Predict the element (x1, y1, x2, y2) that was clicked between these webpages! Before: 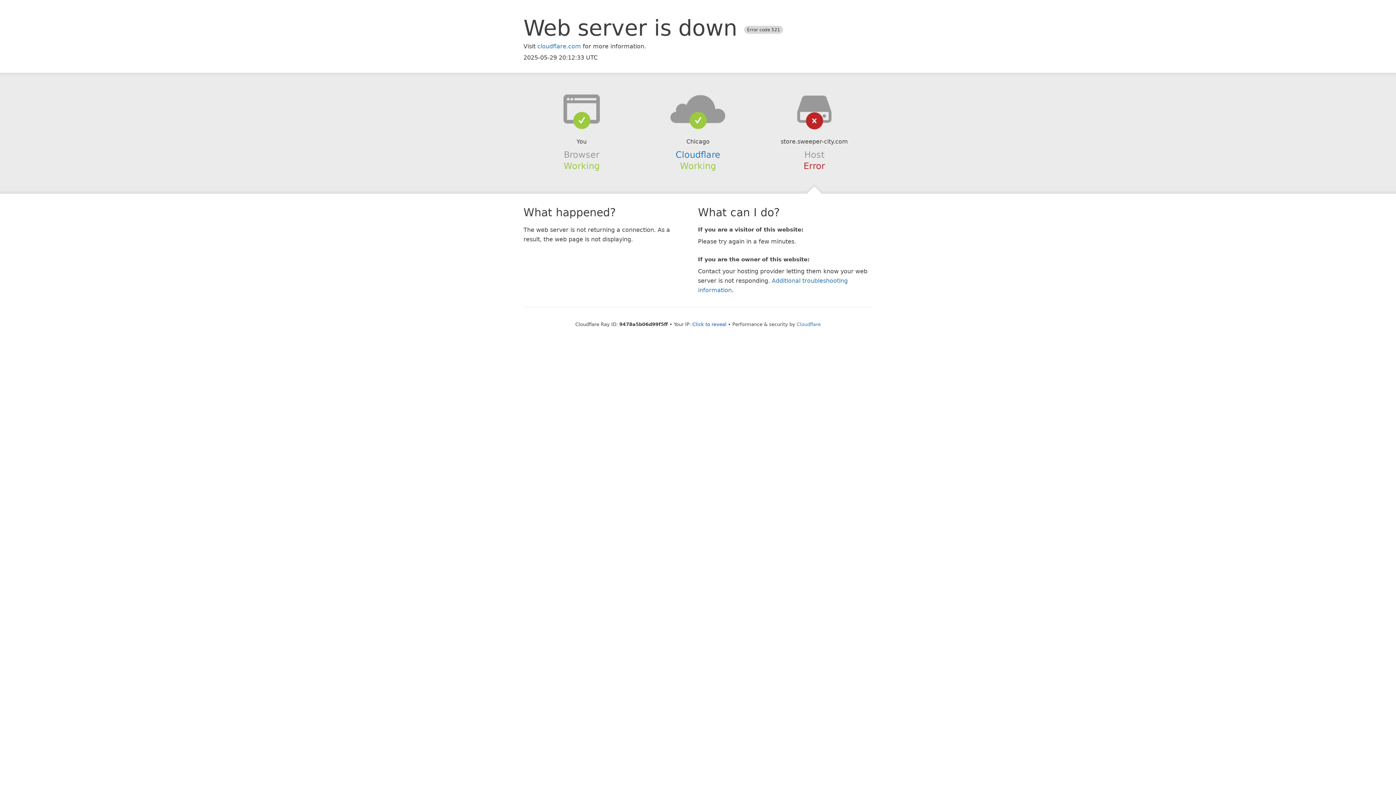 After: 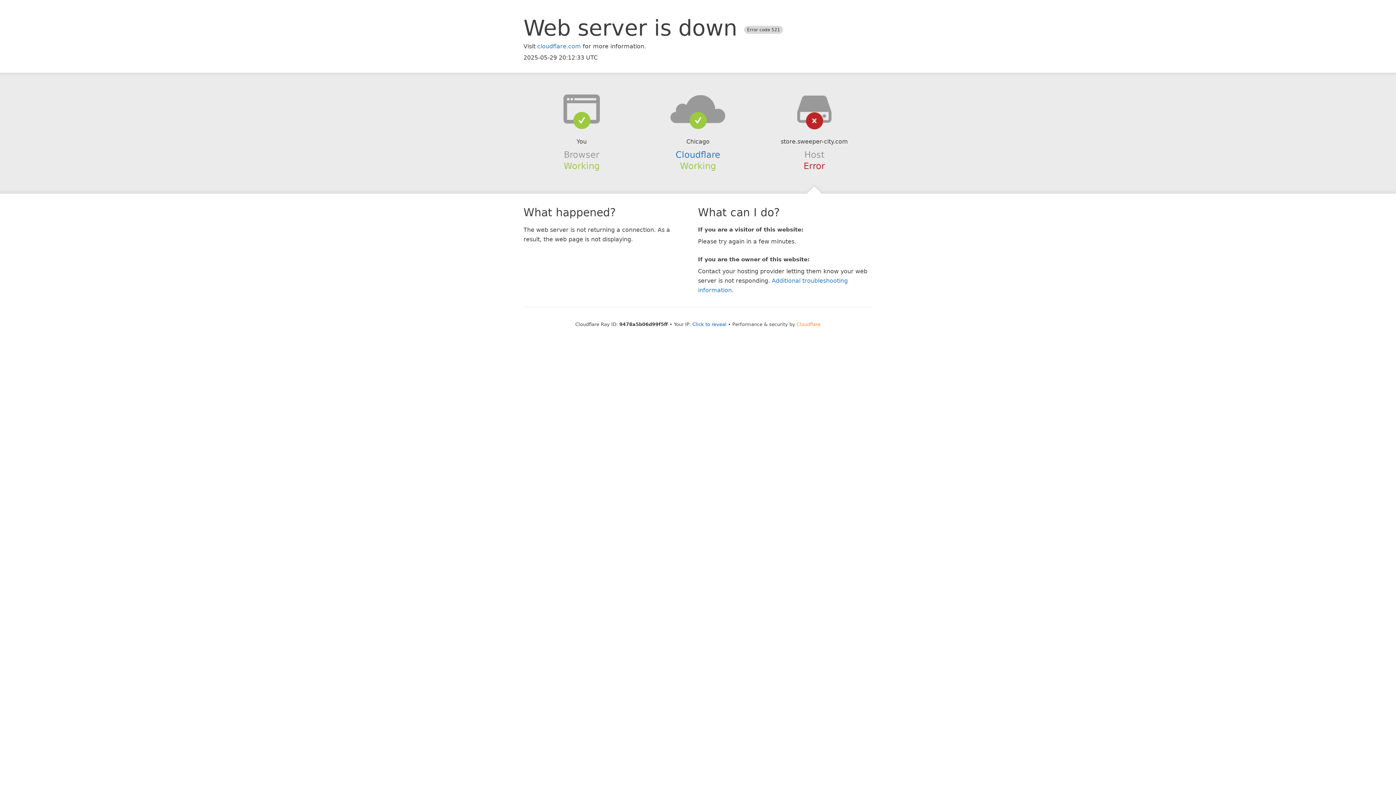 Action: bbox: (796, 321, 820, 327) label: Cloudflare